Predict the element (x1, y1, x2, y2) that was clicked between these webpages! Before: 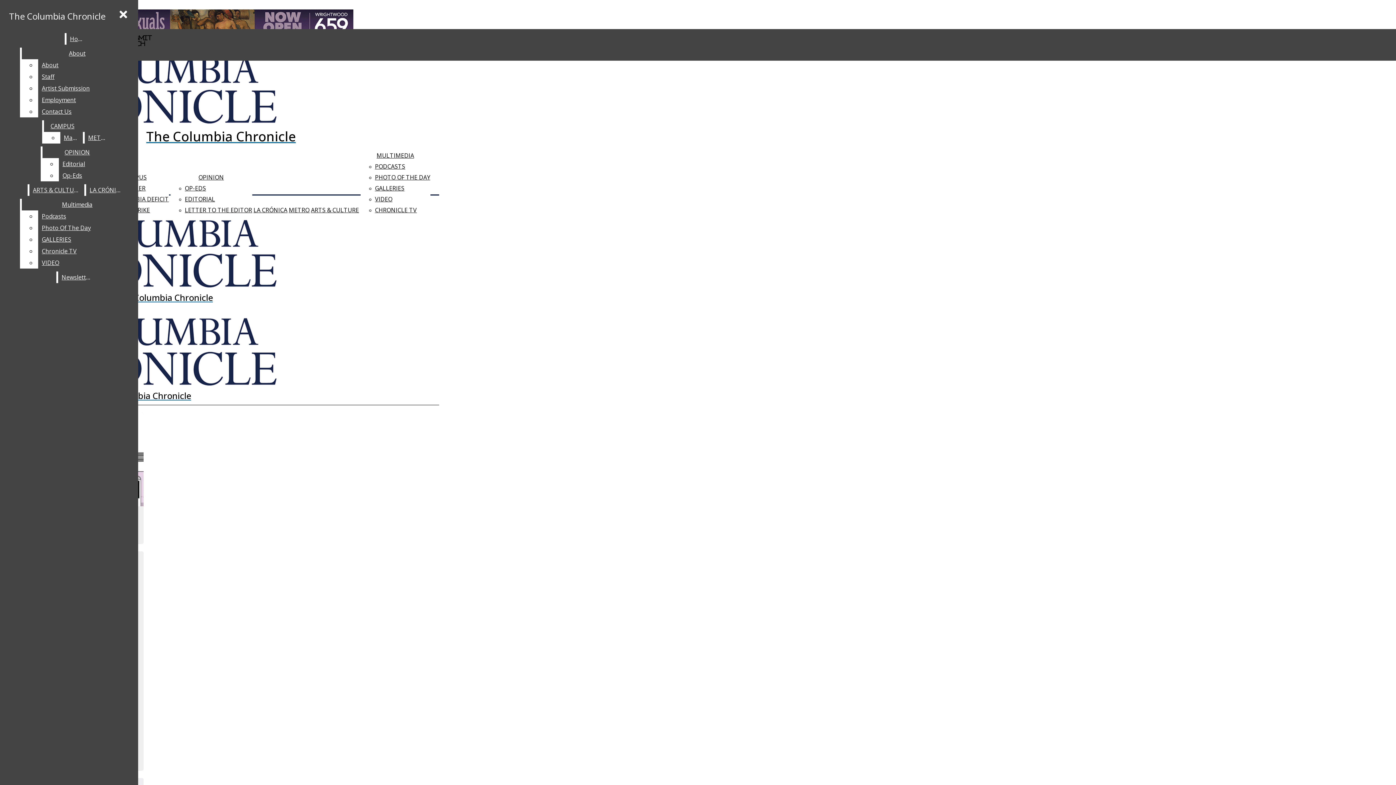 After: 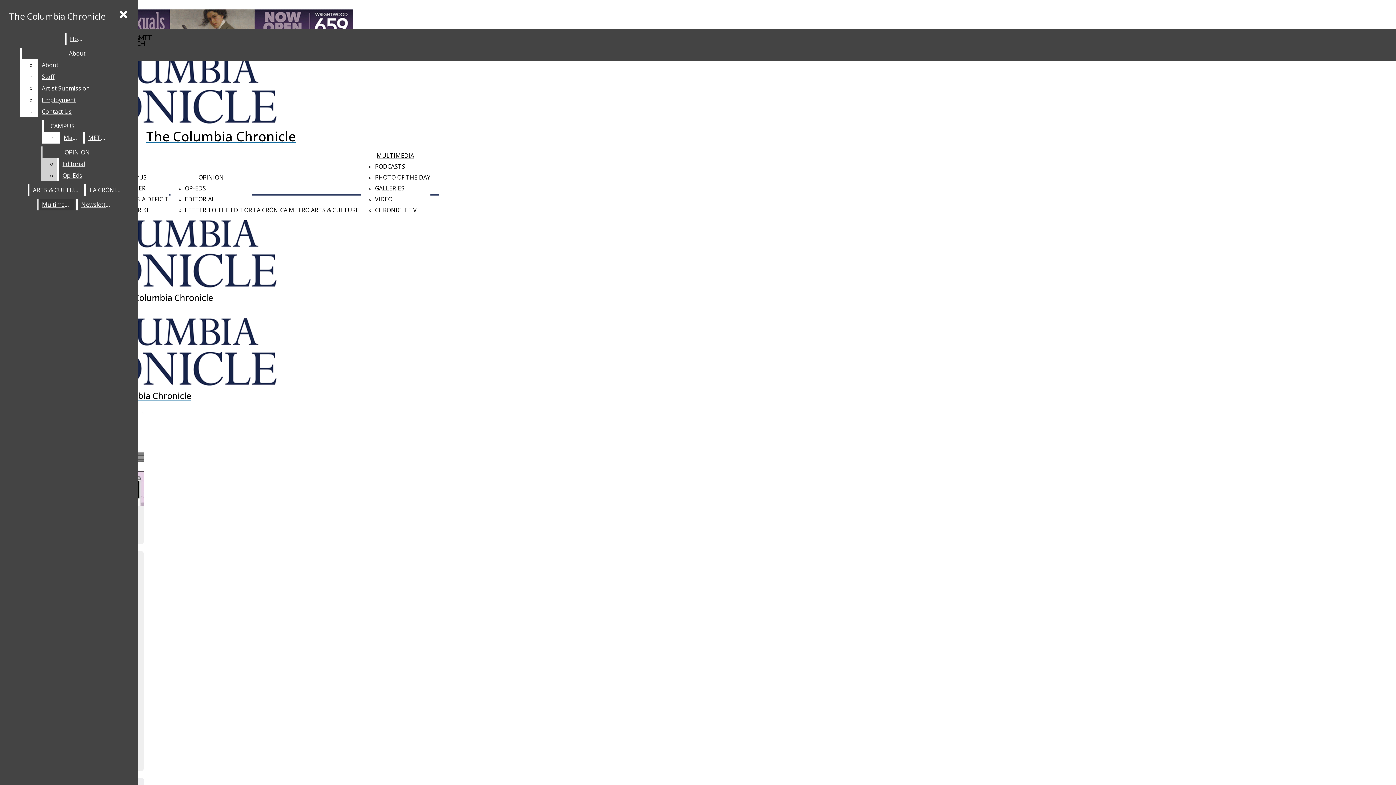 Action: bbox: (58, 158, 112, 169) label: Editorial